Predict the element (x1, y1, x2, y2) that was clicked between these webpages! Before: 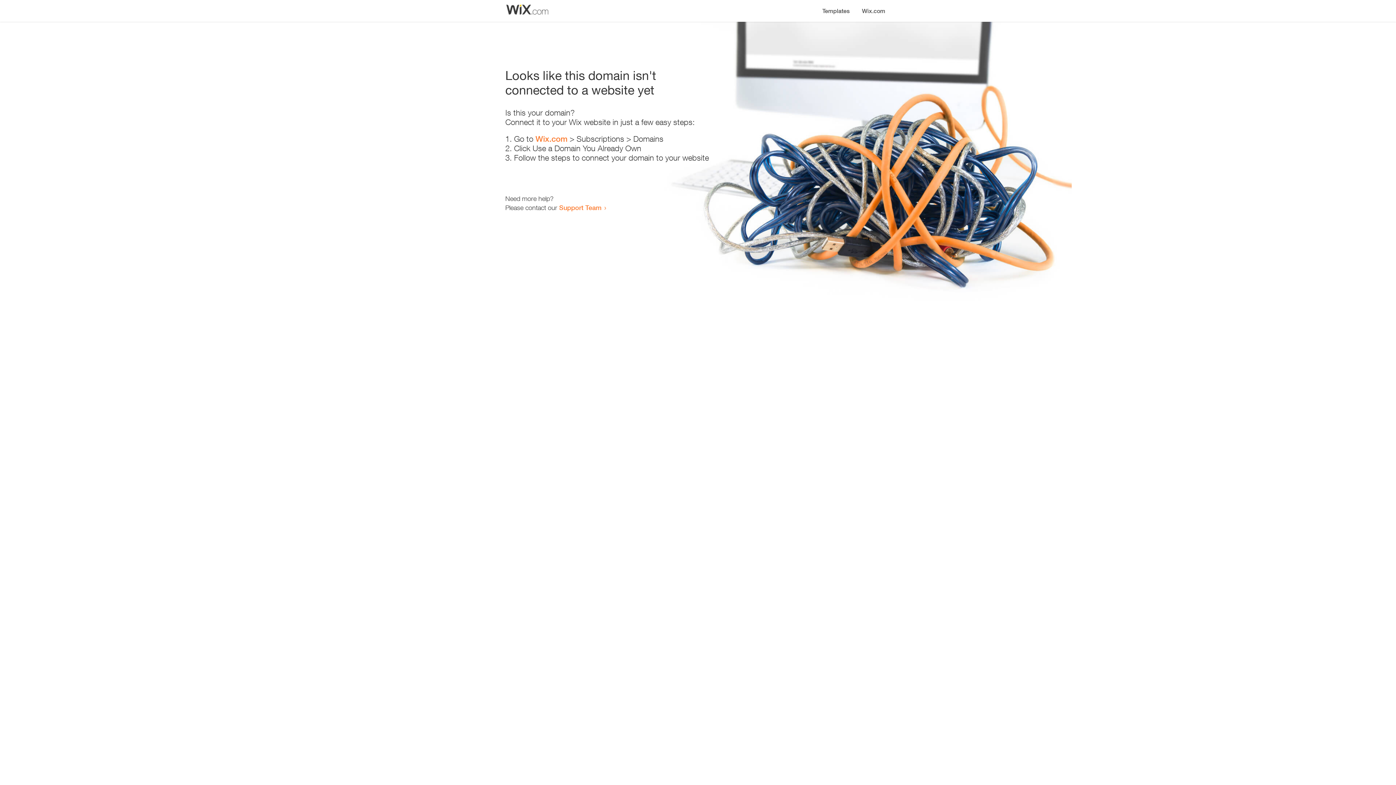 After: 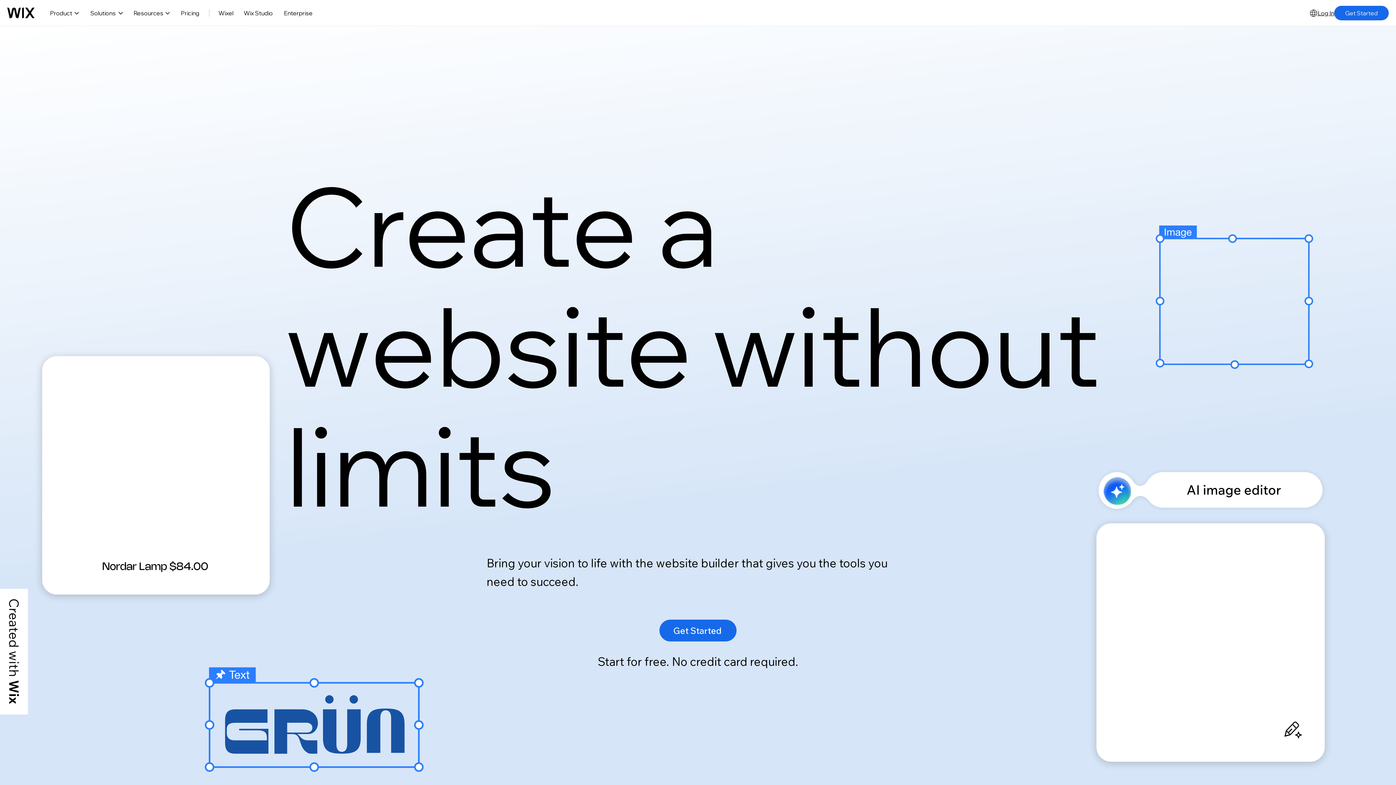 Action: label: Wix.com bbox: (856, 0, 890, 14)